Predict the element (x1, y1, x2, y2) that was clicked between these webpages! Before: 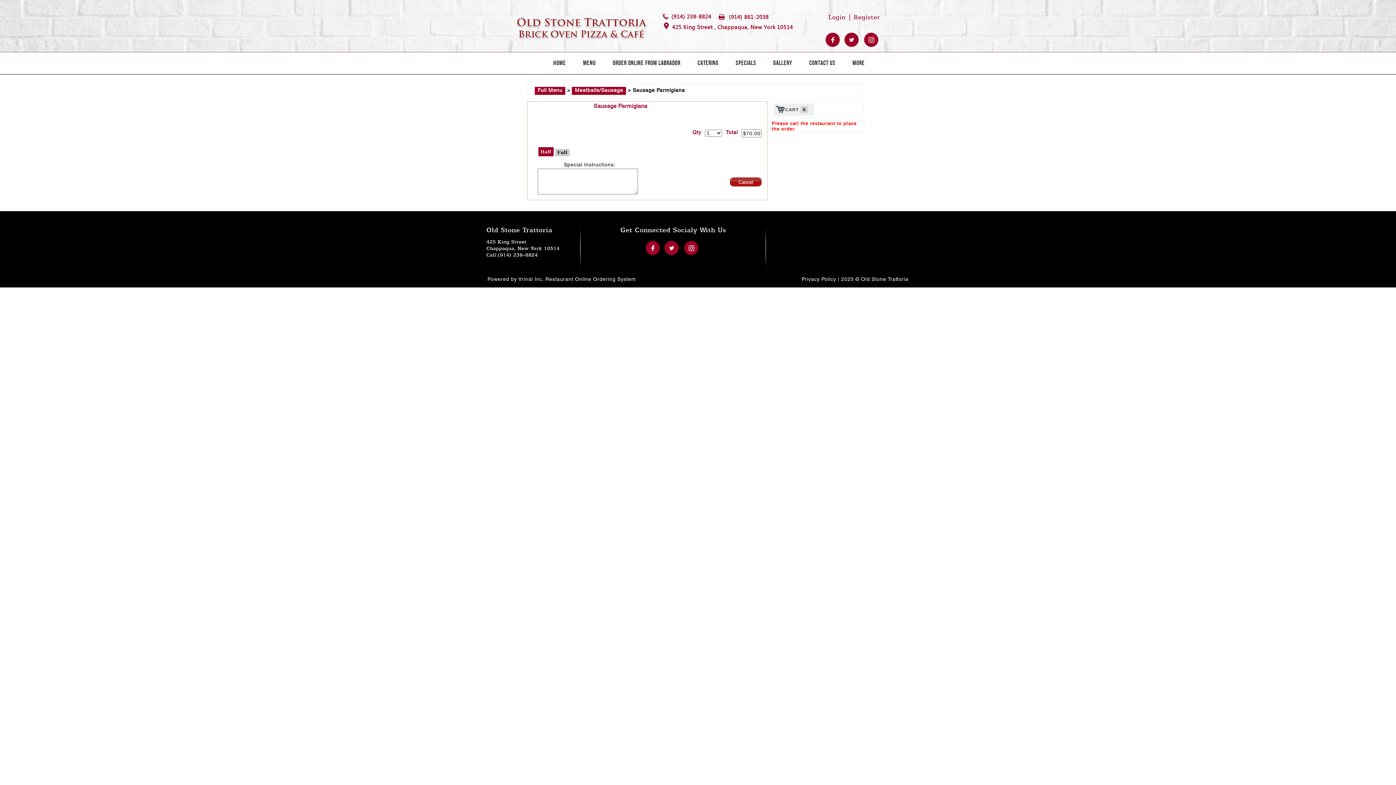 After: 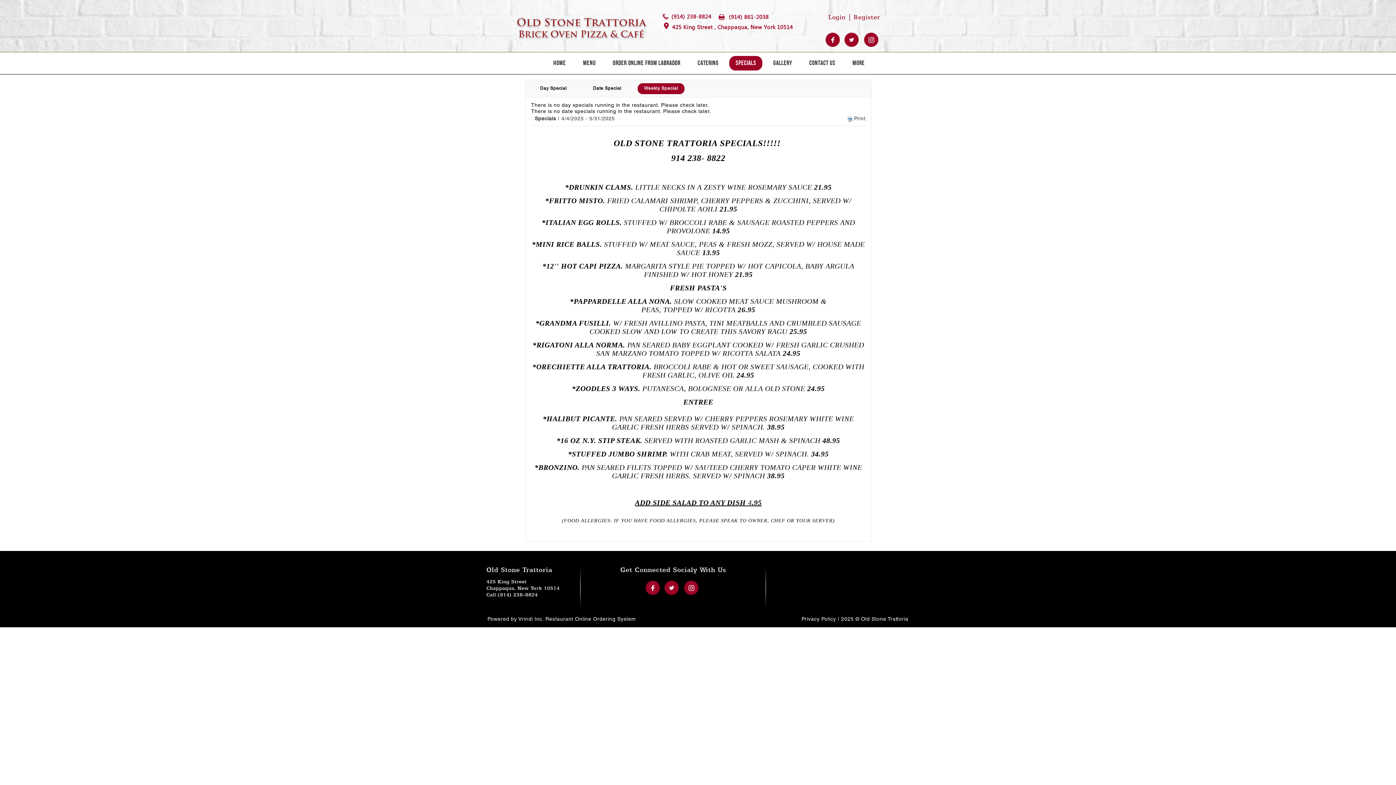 Action: bbox: (729, 56, 765, 70) label: Specials